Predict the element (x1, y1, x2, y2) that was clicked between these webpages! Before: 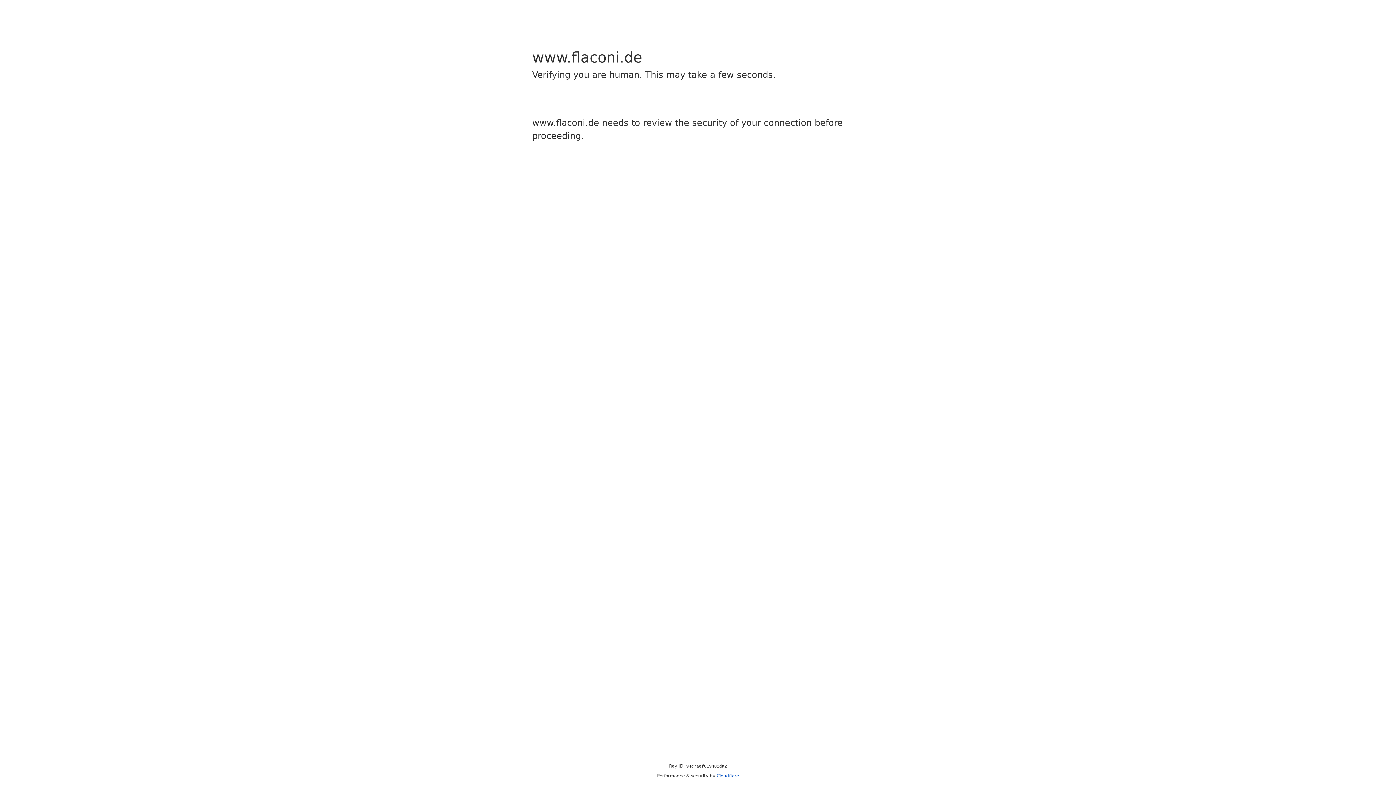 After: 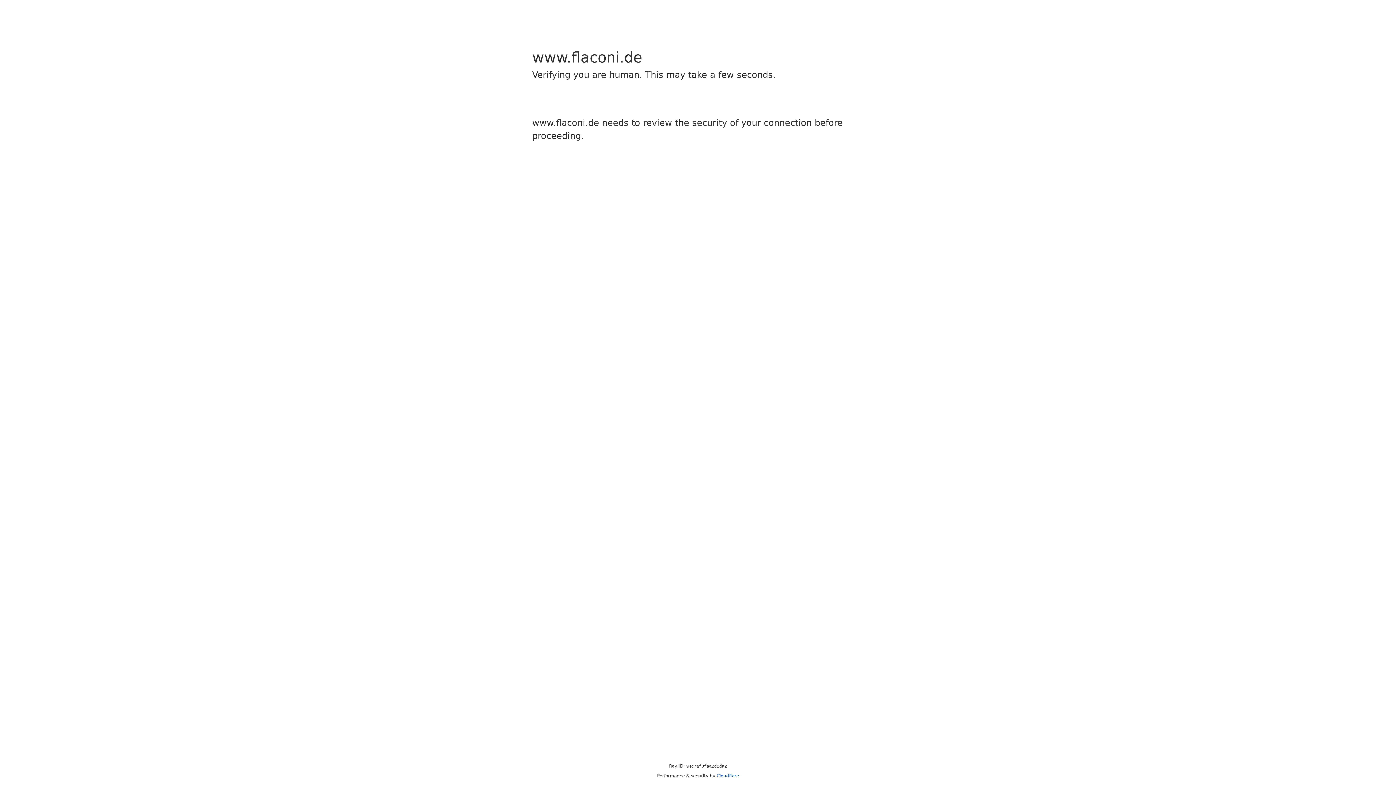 Action: bbox: (716, 773, 739, 778) label: Cloudflare